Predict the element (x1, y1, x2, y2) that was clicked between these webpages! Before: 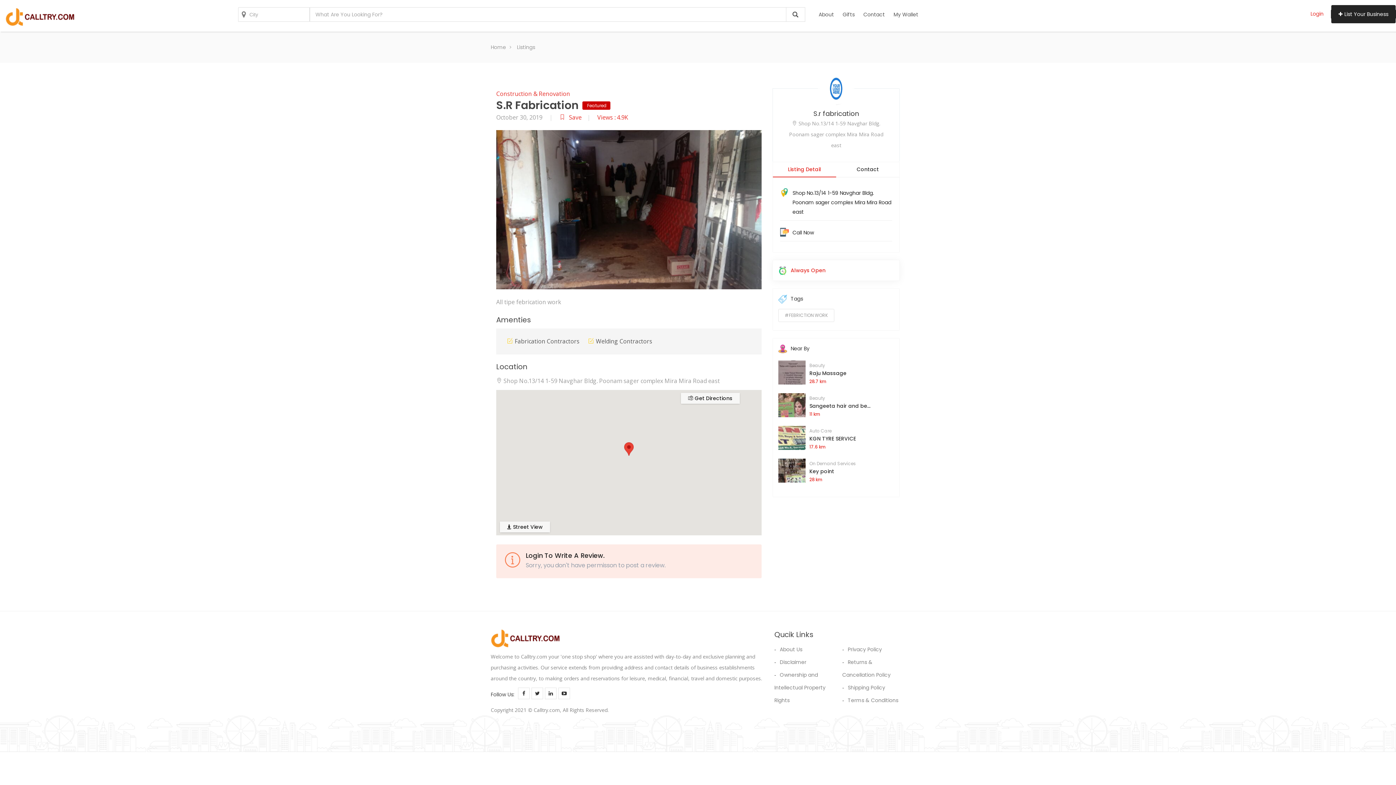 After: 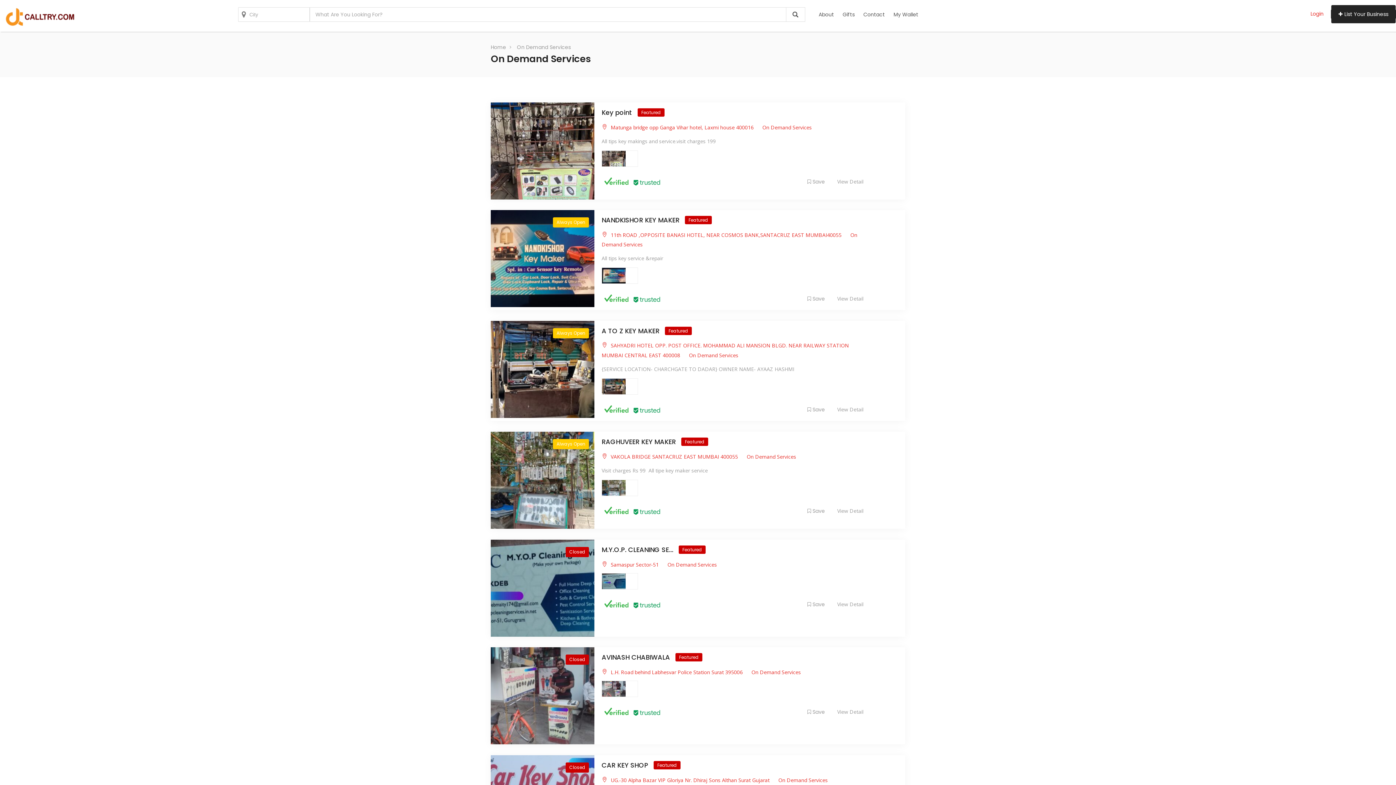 Action: bbox: (809, 460, 856, 467) label: On Demand Services